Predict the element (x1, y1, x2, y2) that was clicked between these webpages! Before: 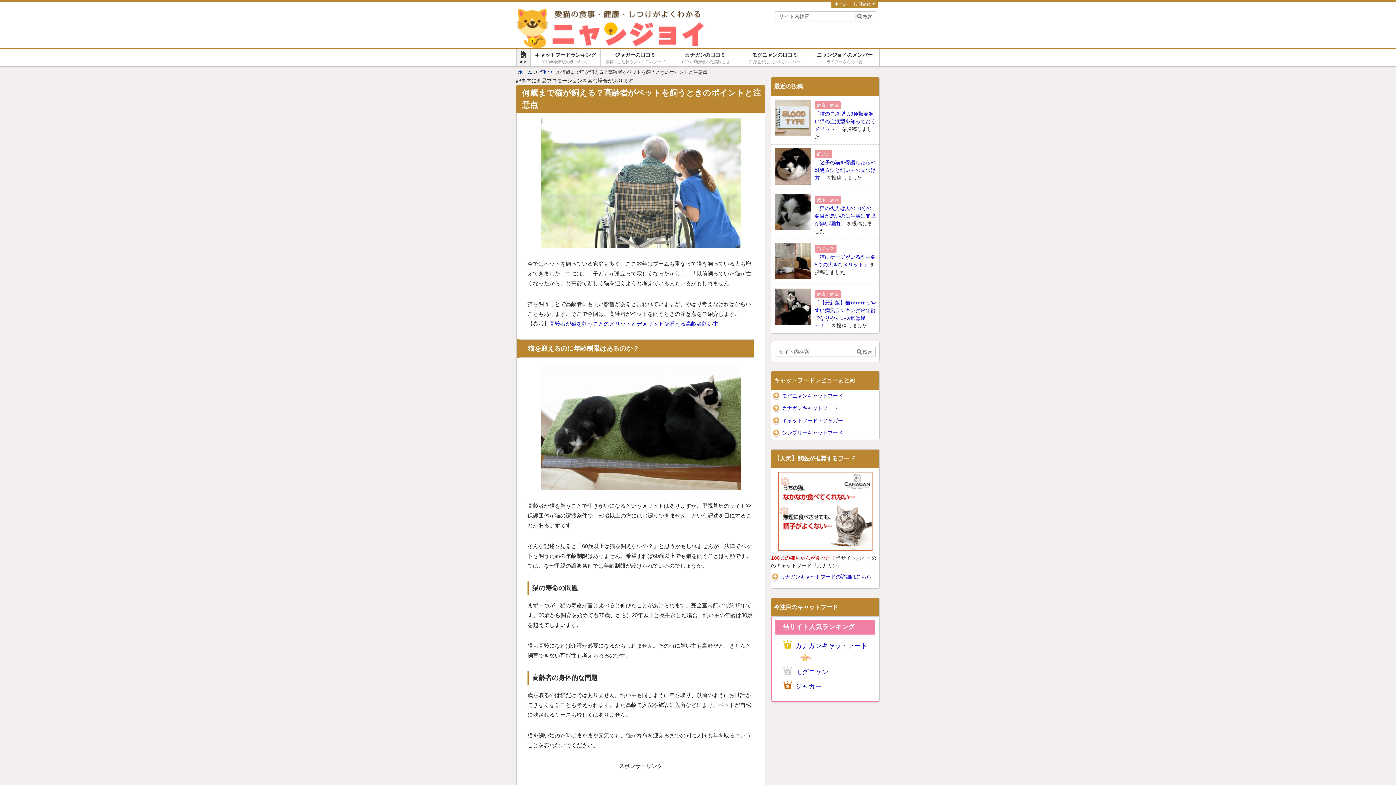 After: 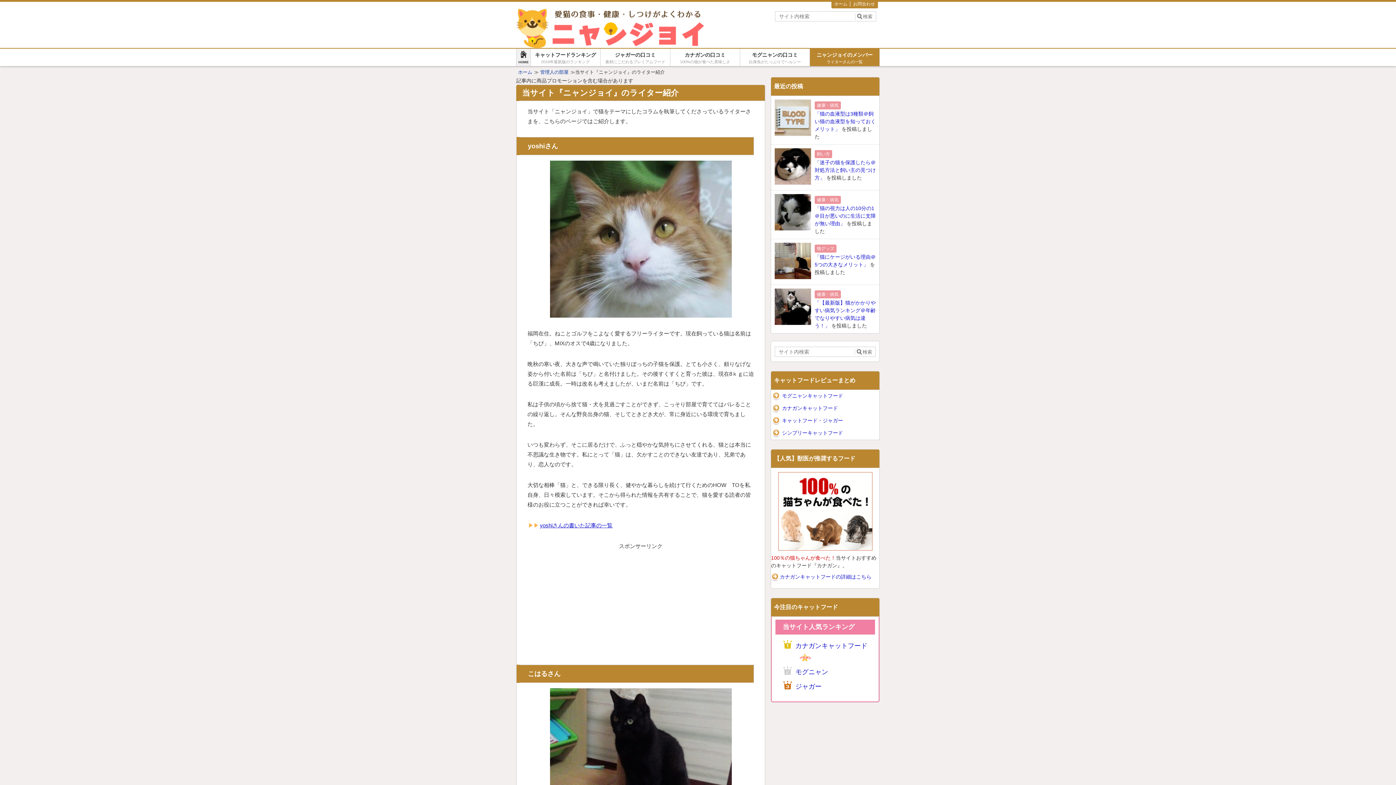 Action: bbox: (810, 48, 879, 66) label: ニャンジョイのメンバー

ライターさんの一覧